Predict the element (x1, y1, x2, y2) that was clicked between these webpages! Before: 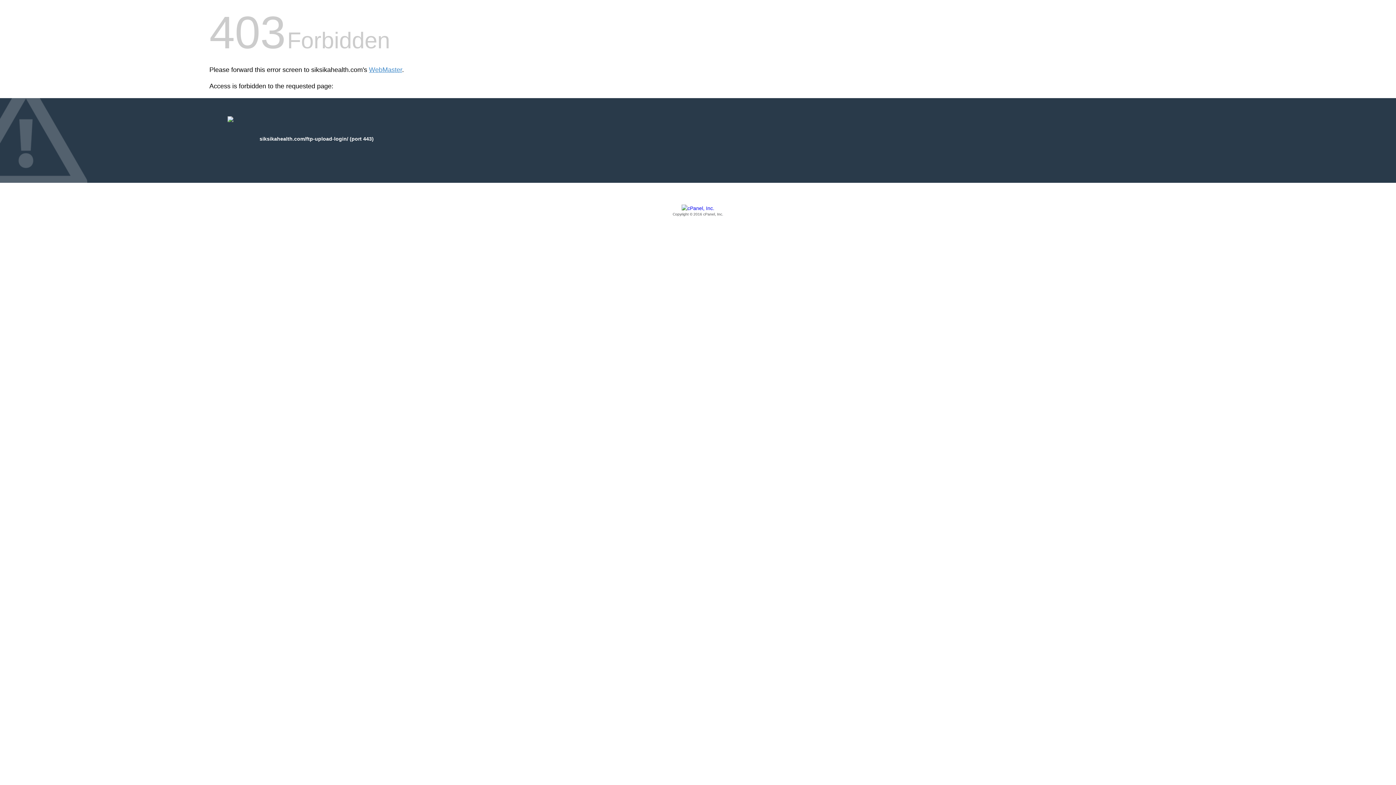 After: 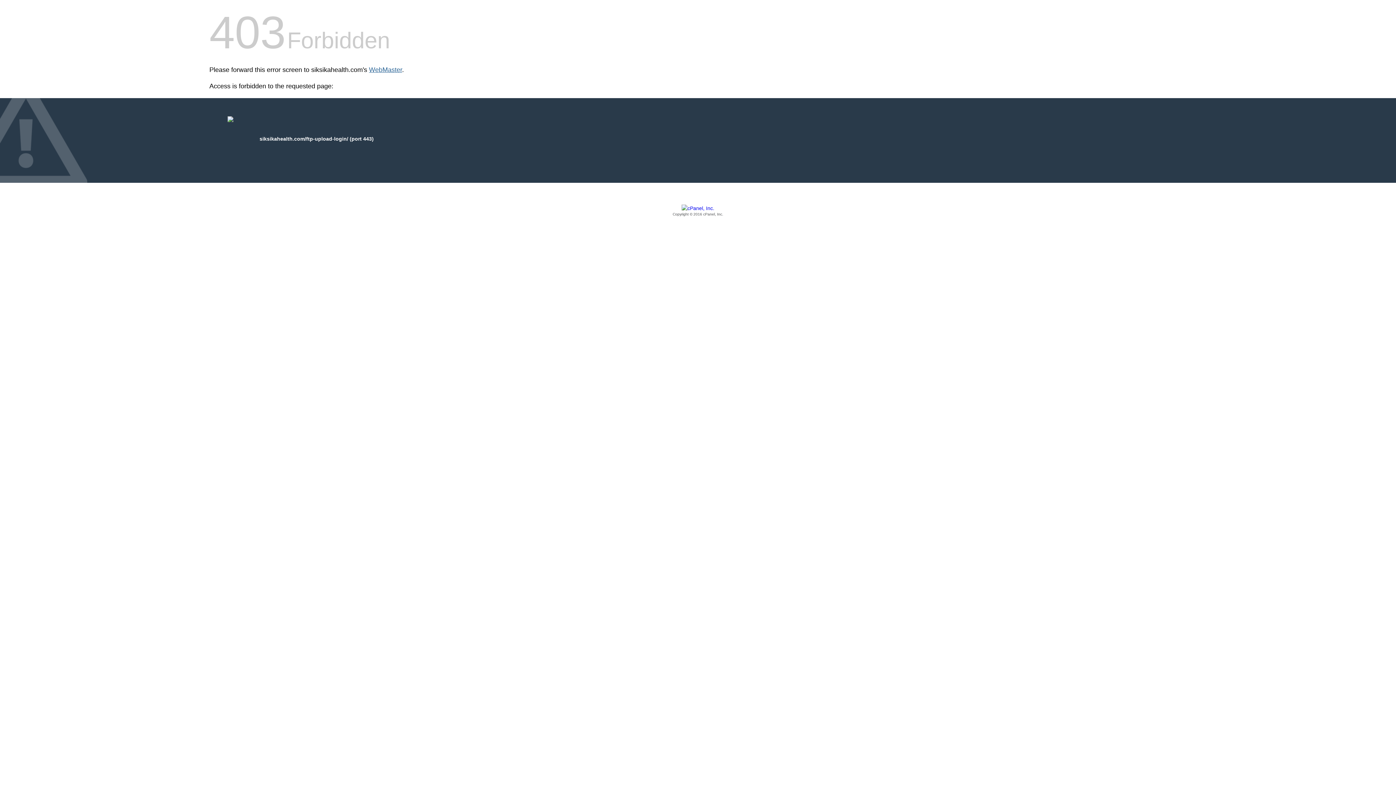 Action: label: WebMaster bbox: (369, 66, 402, 73)